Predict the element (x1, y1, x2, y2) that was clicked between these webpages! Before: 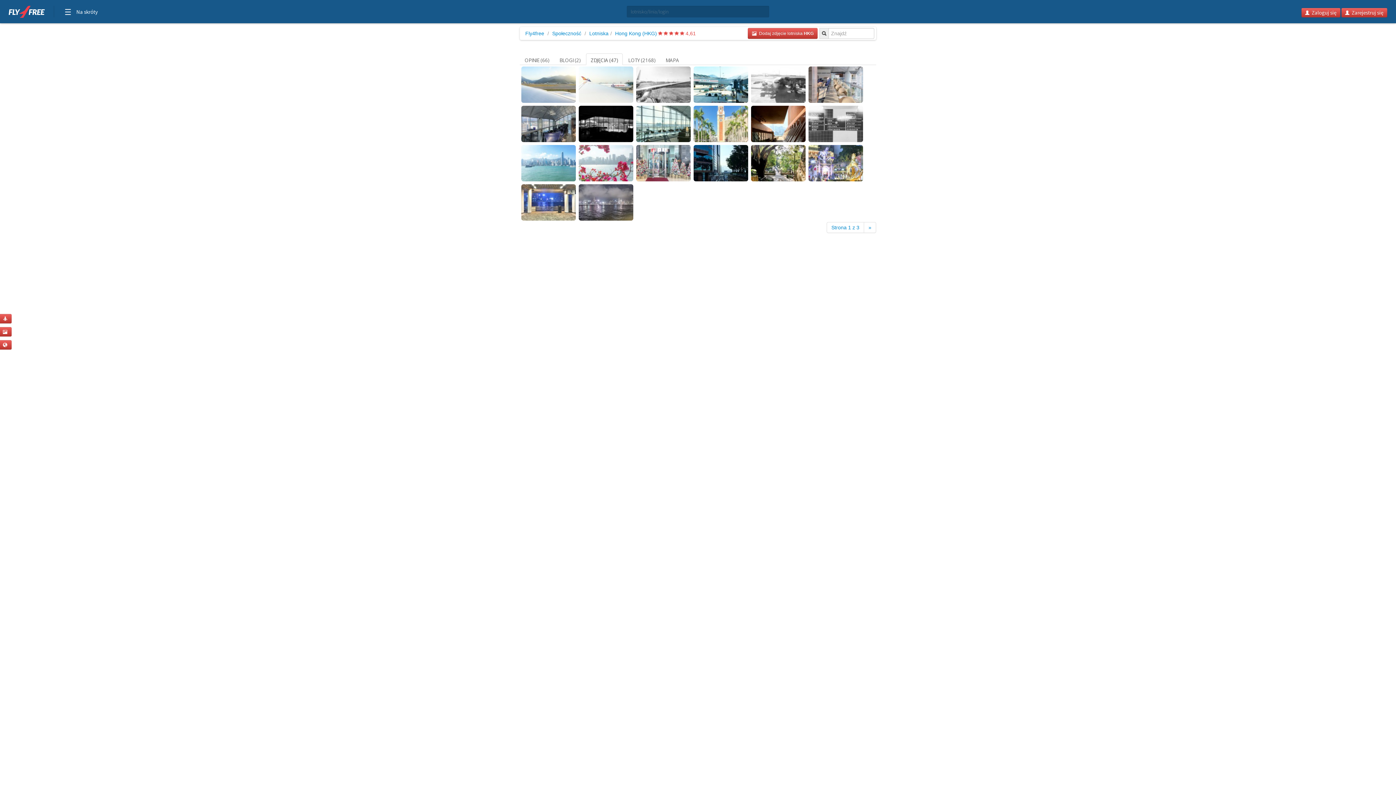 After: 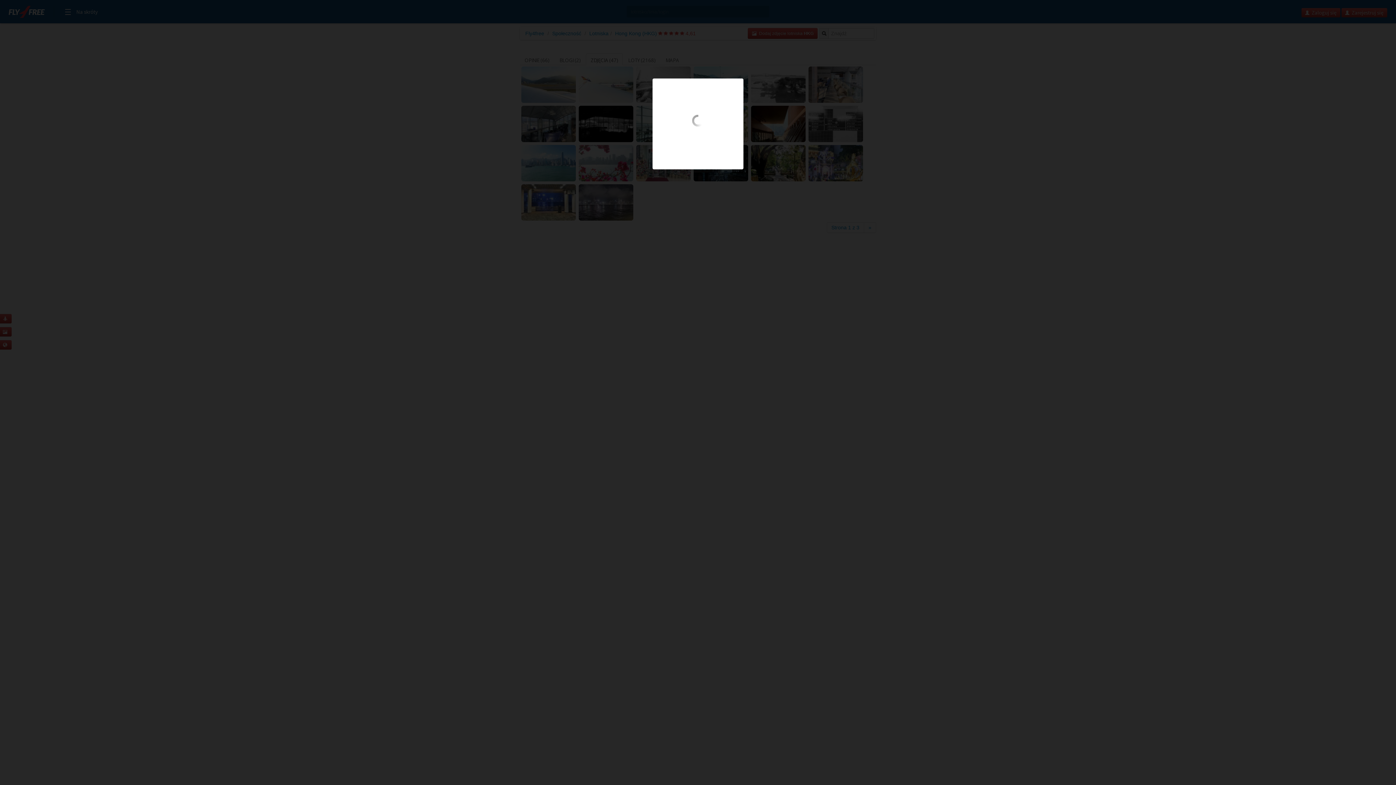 Action: bbox: (693, 81, 748, 87)